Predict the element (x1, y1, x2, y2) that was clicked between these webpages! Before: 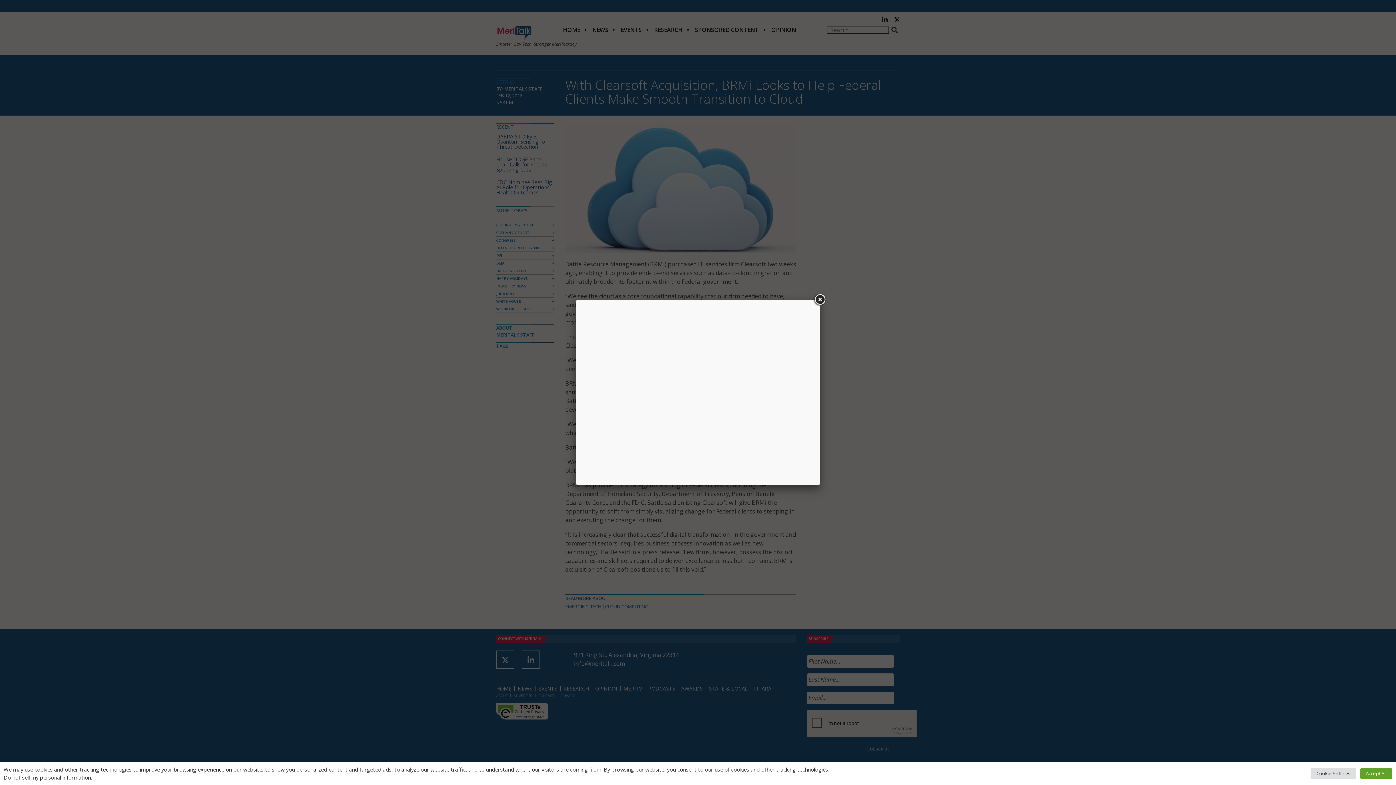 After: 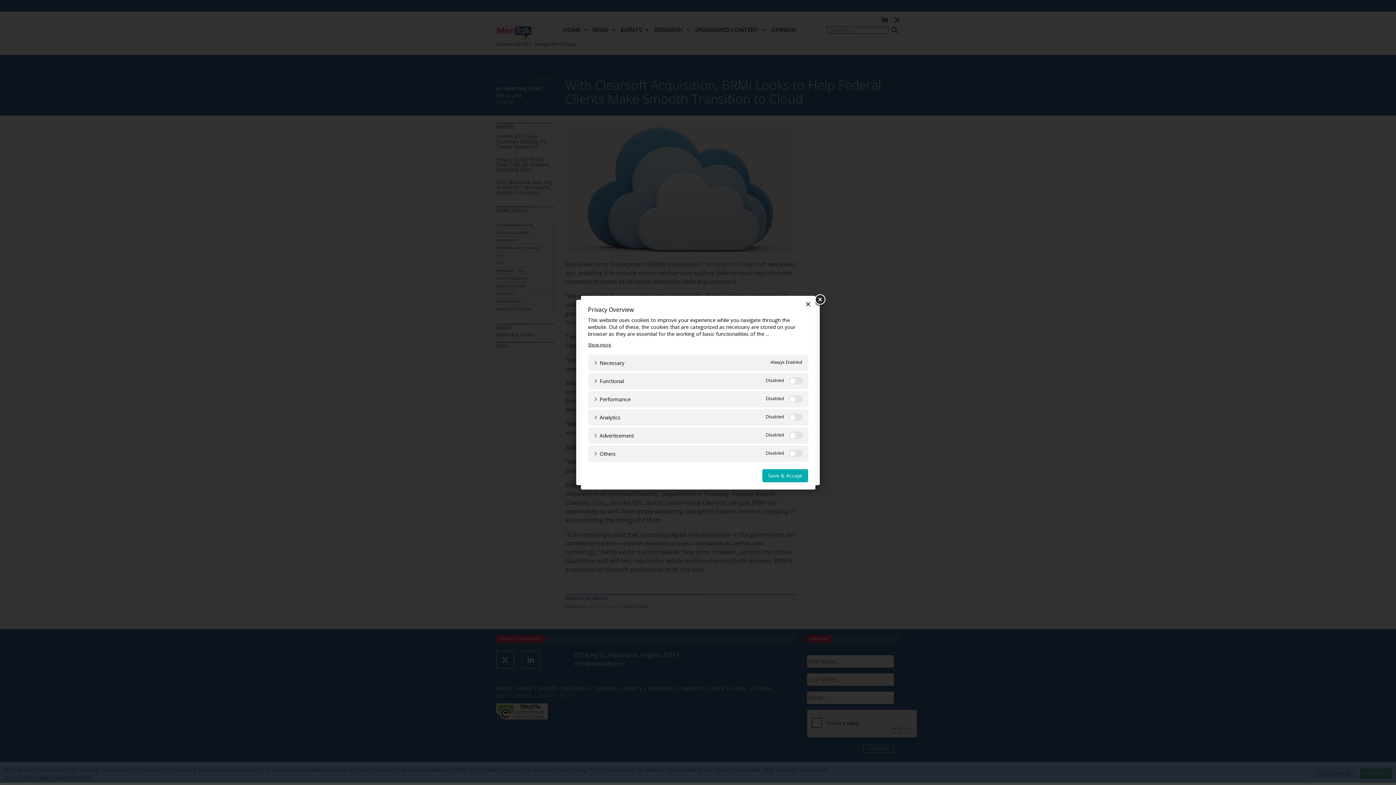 Action: label: Cookie Settings bbox: (1310, 768, 1356, 779)